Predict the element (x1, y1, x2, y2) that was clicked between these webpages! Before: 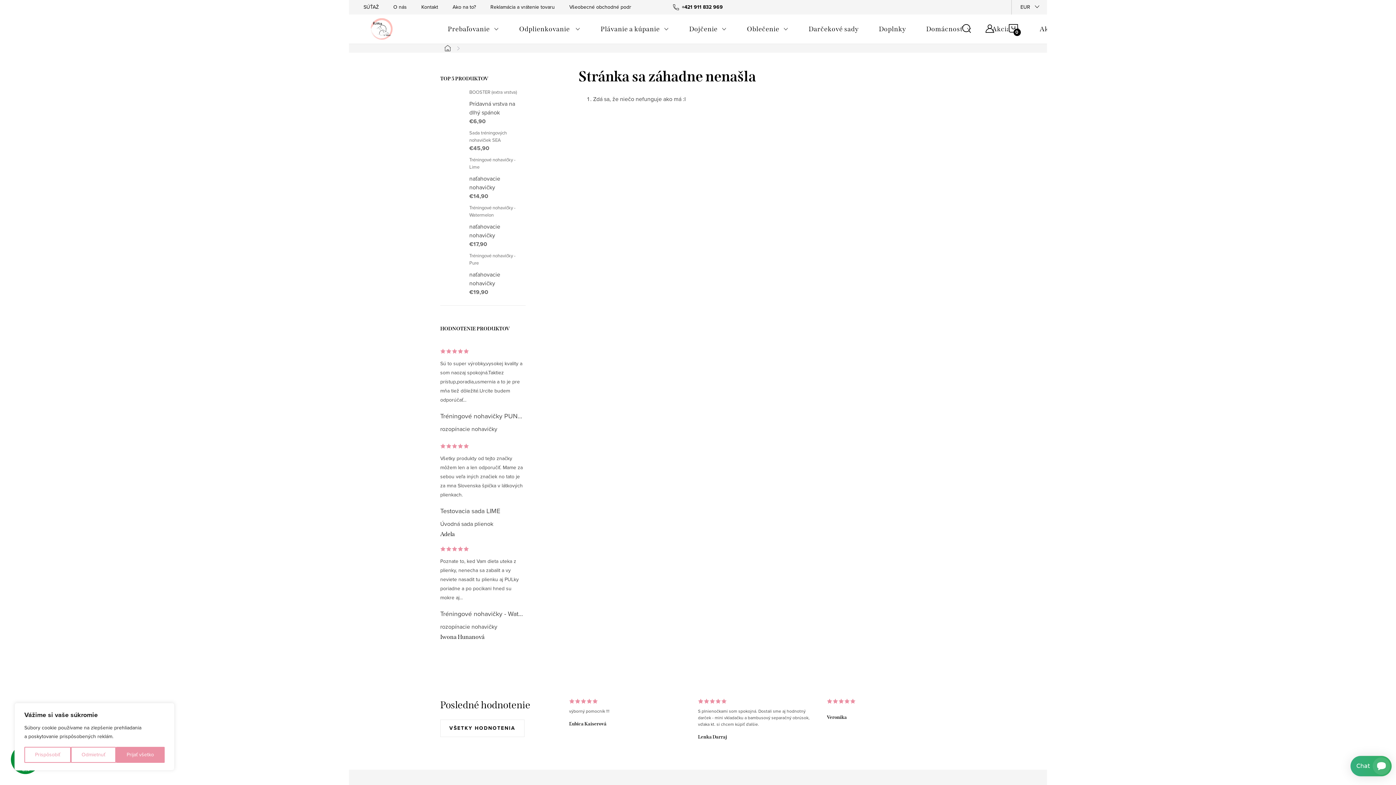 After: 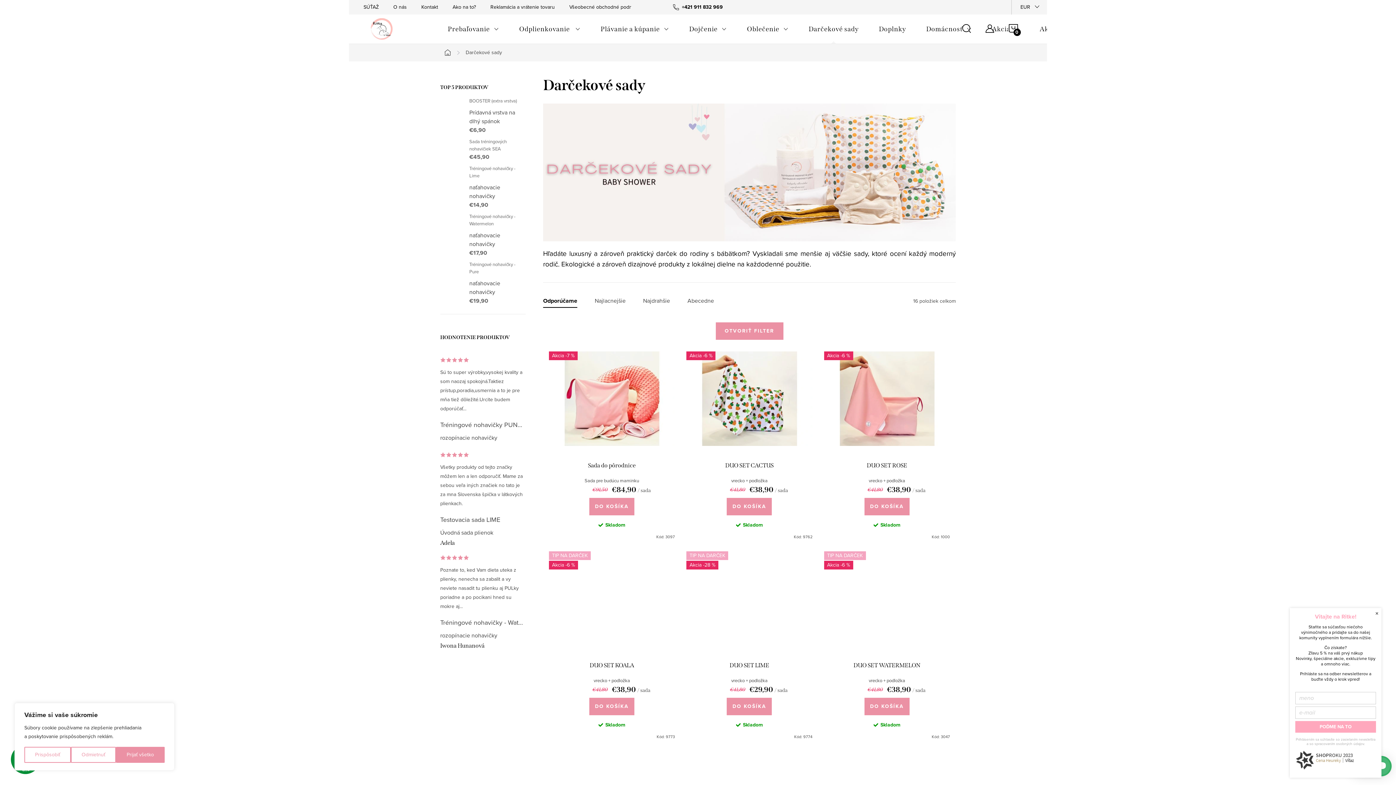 Action: label: Darčekové sady bbox: (798, 14, 869, 43)